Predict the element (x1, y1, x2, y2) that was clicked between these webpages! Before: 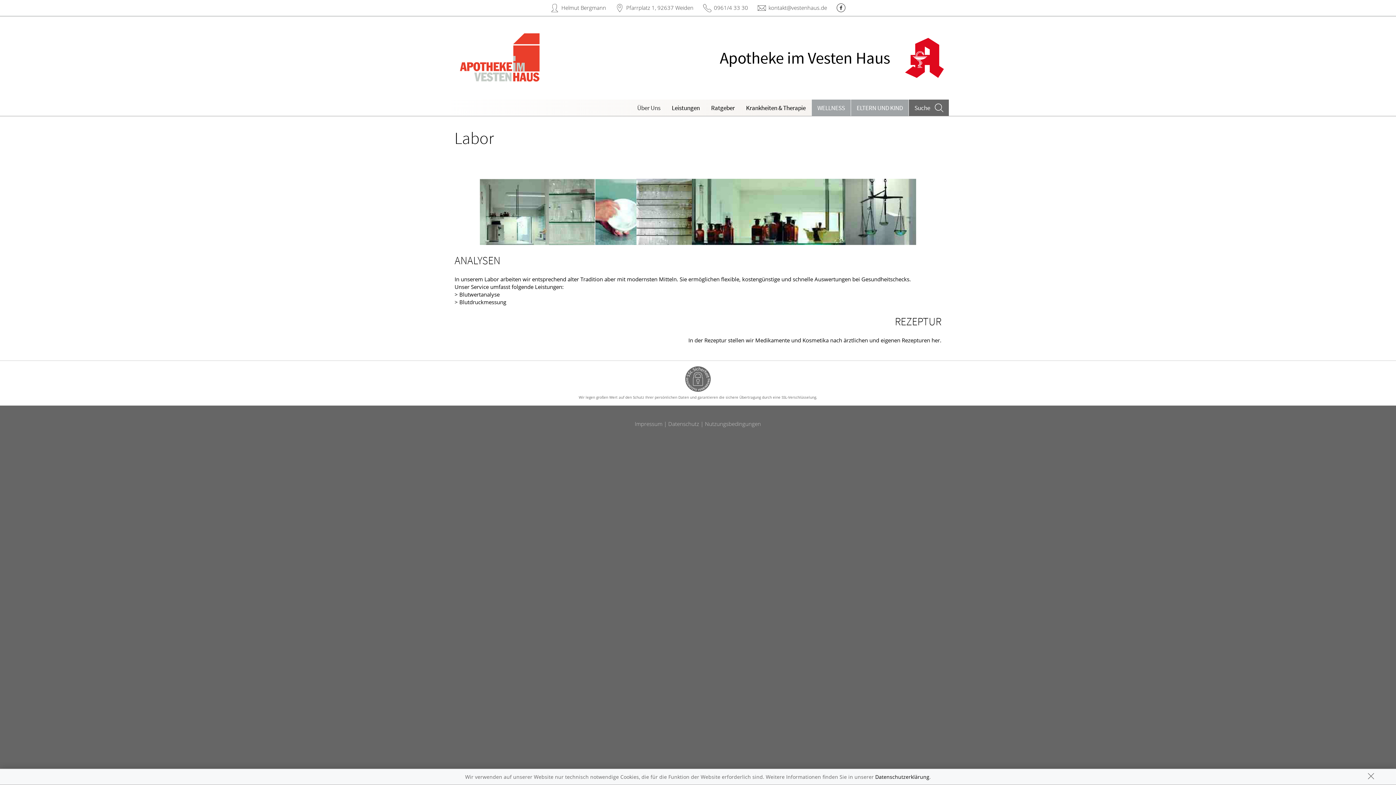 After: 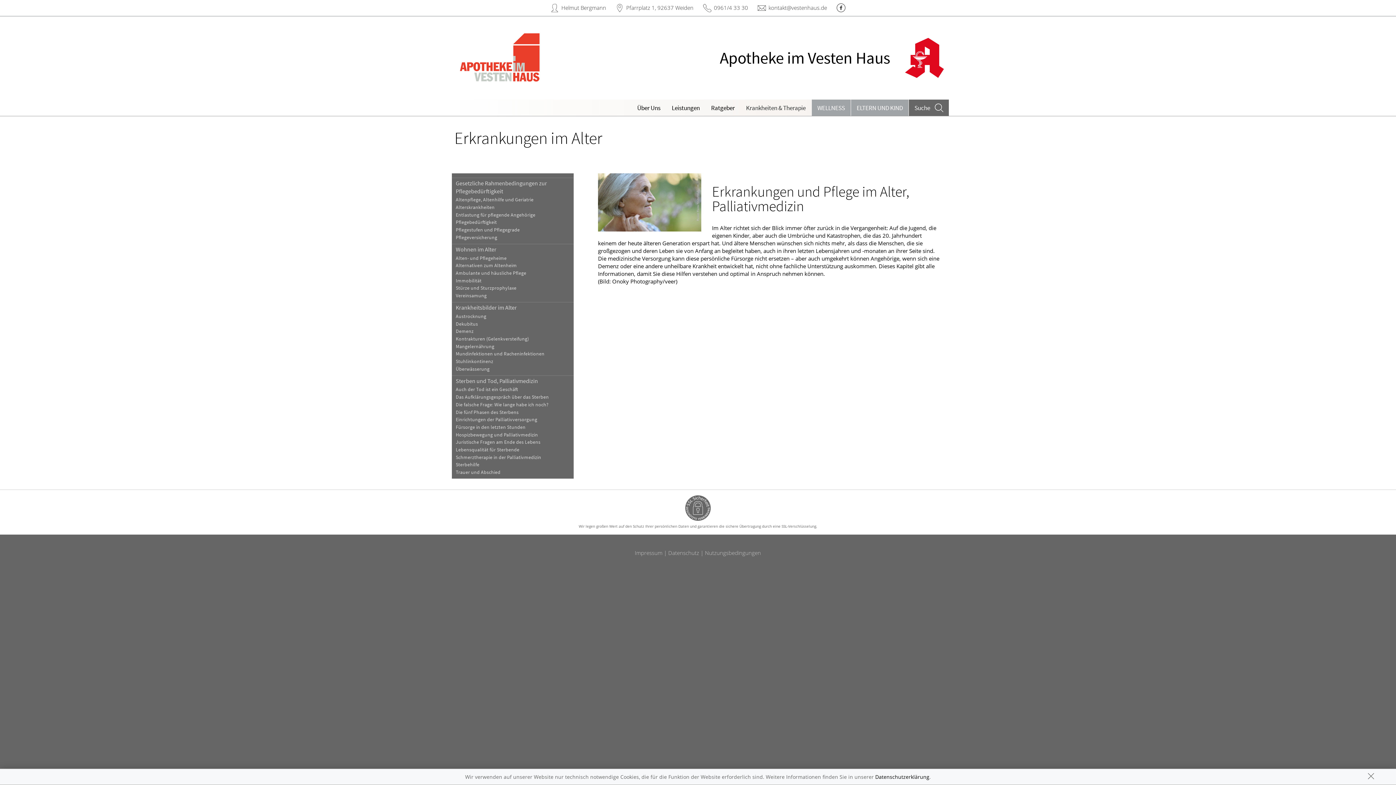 Action: bbox: (740, 99, 811, 116) label: Krankheiten & Therapie